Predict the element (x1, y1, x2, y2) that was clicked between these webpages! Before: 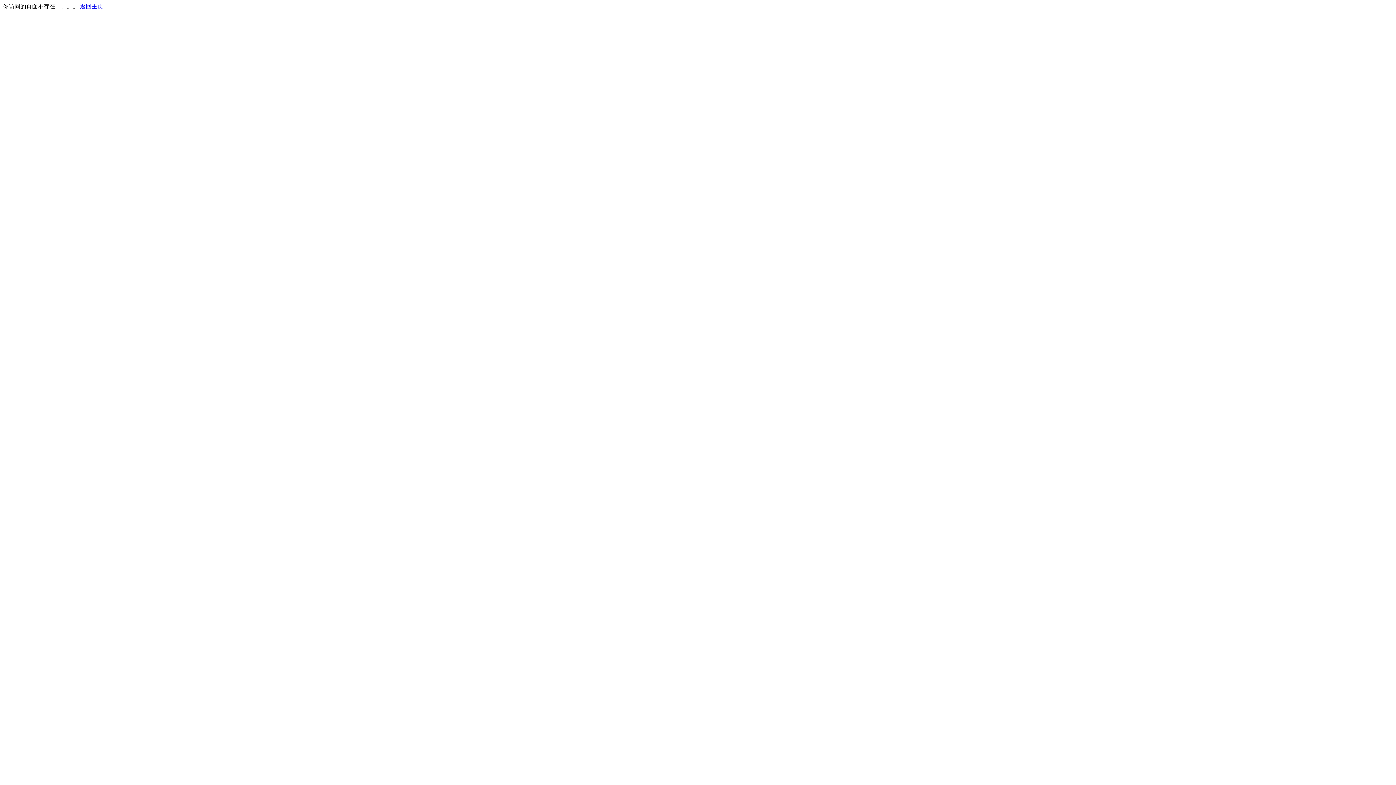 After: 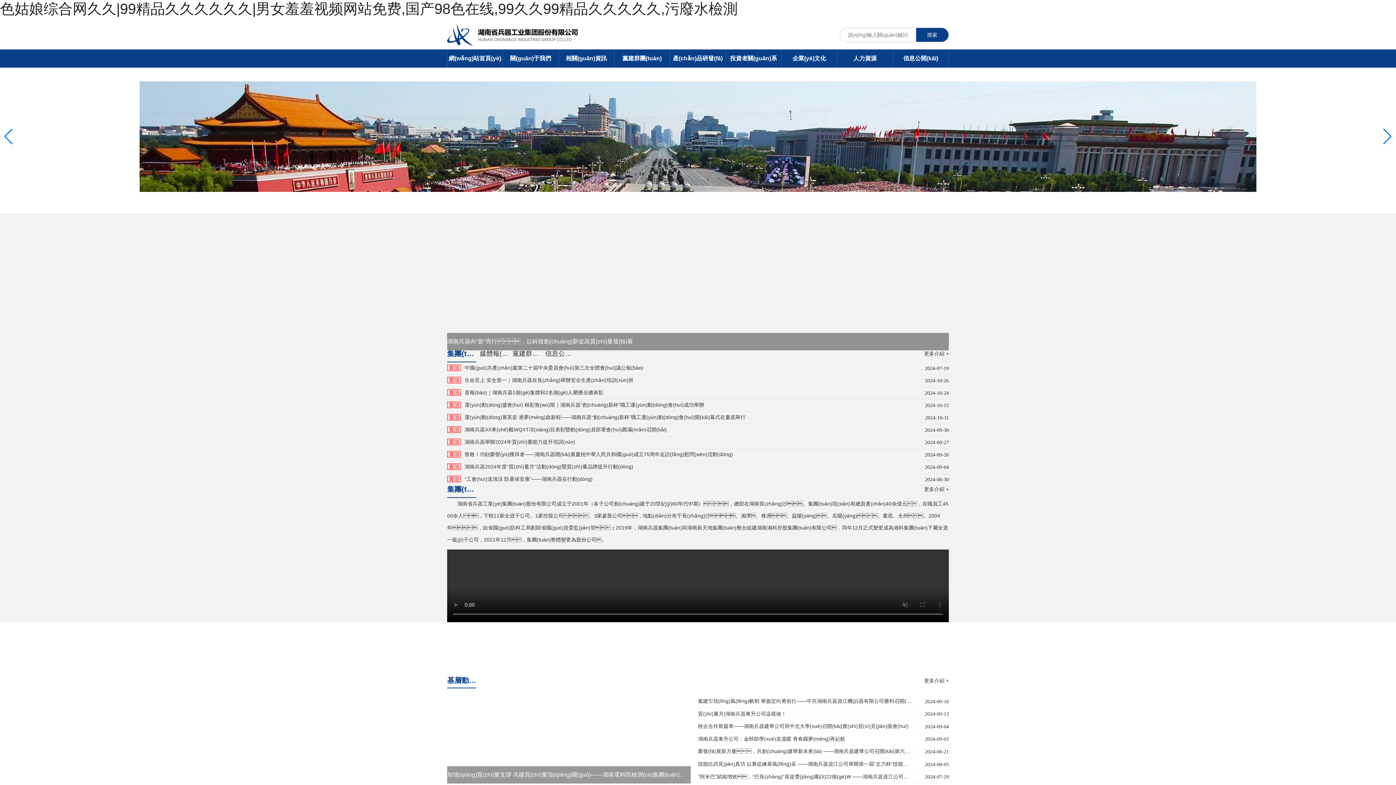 Action: bbox: (80, 3, 103, 9) label: 返回主页